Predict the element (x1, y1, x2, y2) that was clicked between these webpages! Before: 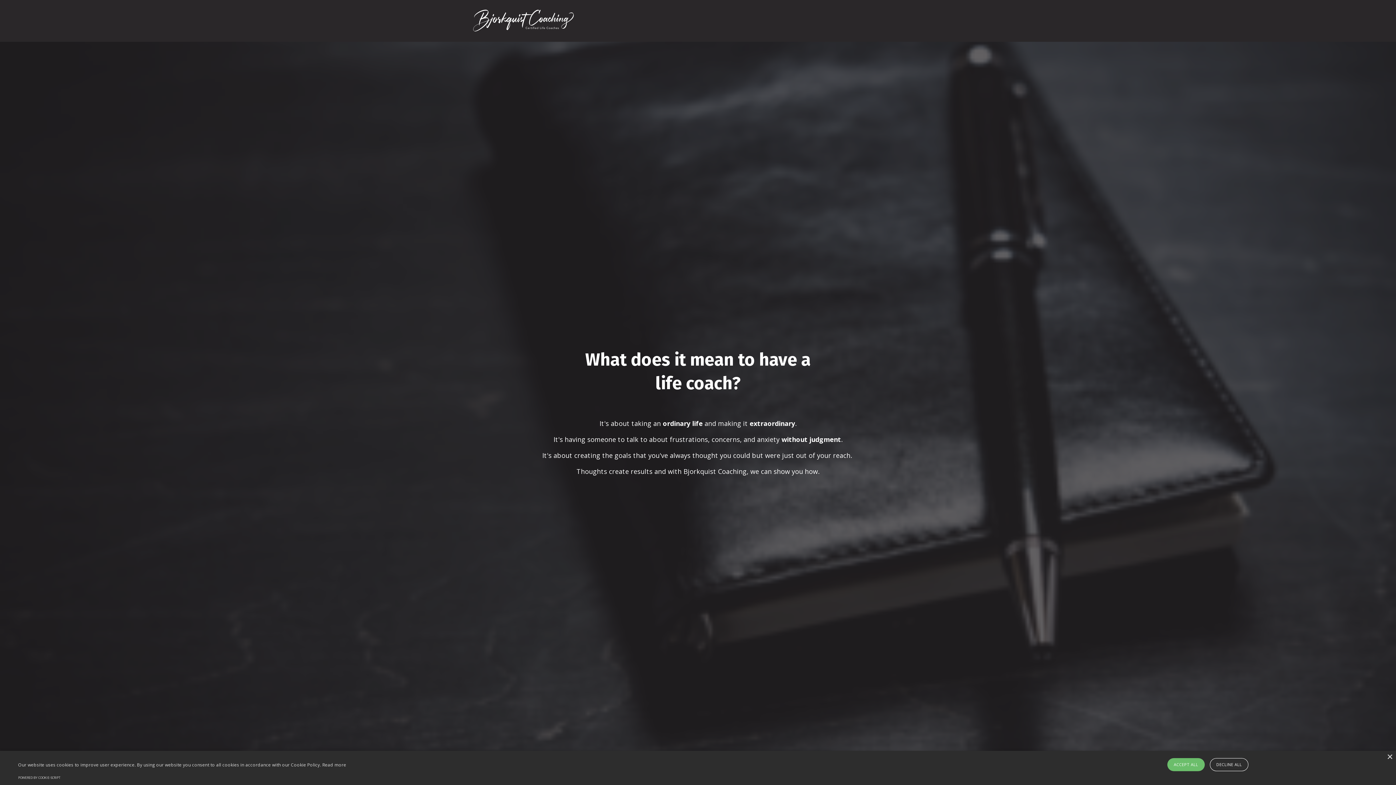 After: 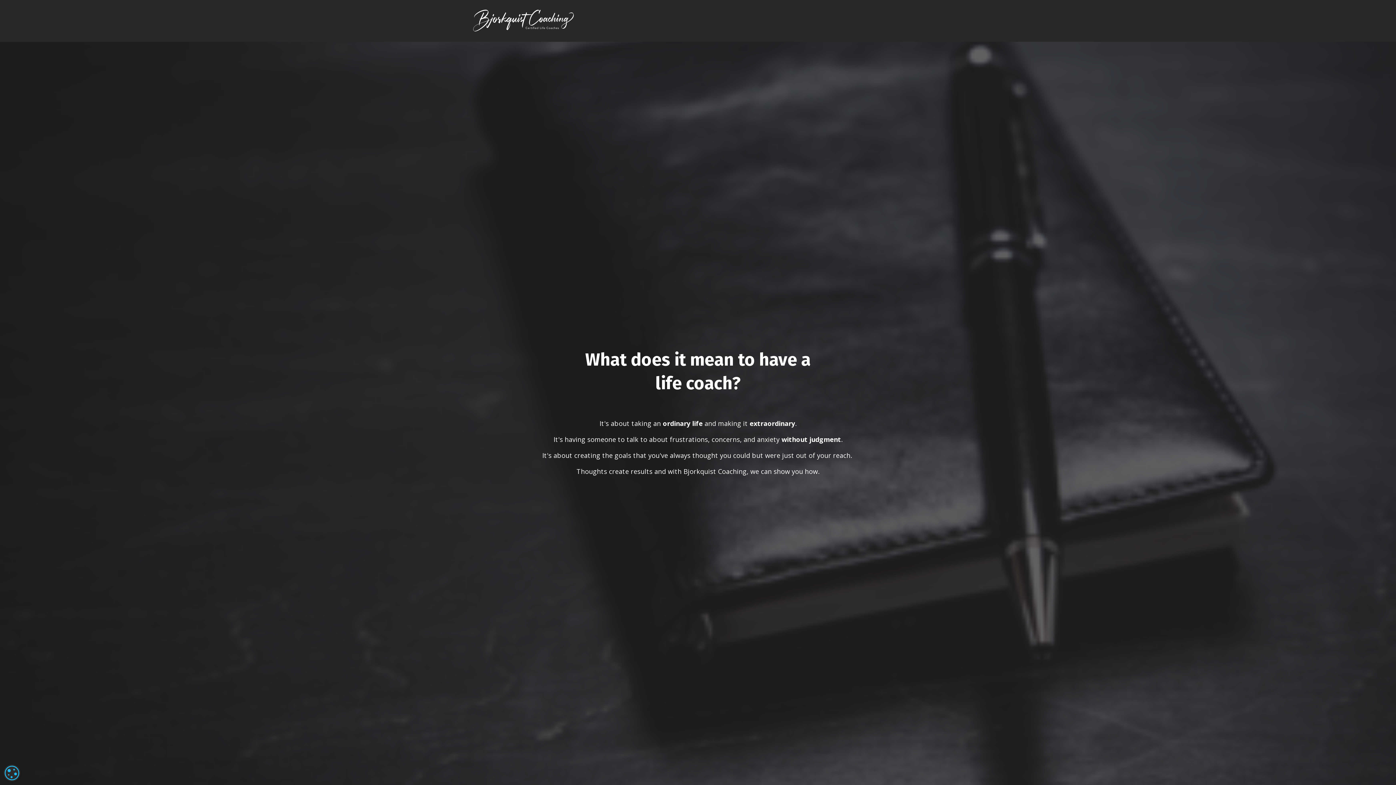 Action: label: DECLINE ALL bbox: (1210, 758, 1248, 771)